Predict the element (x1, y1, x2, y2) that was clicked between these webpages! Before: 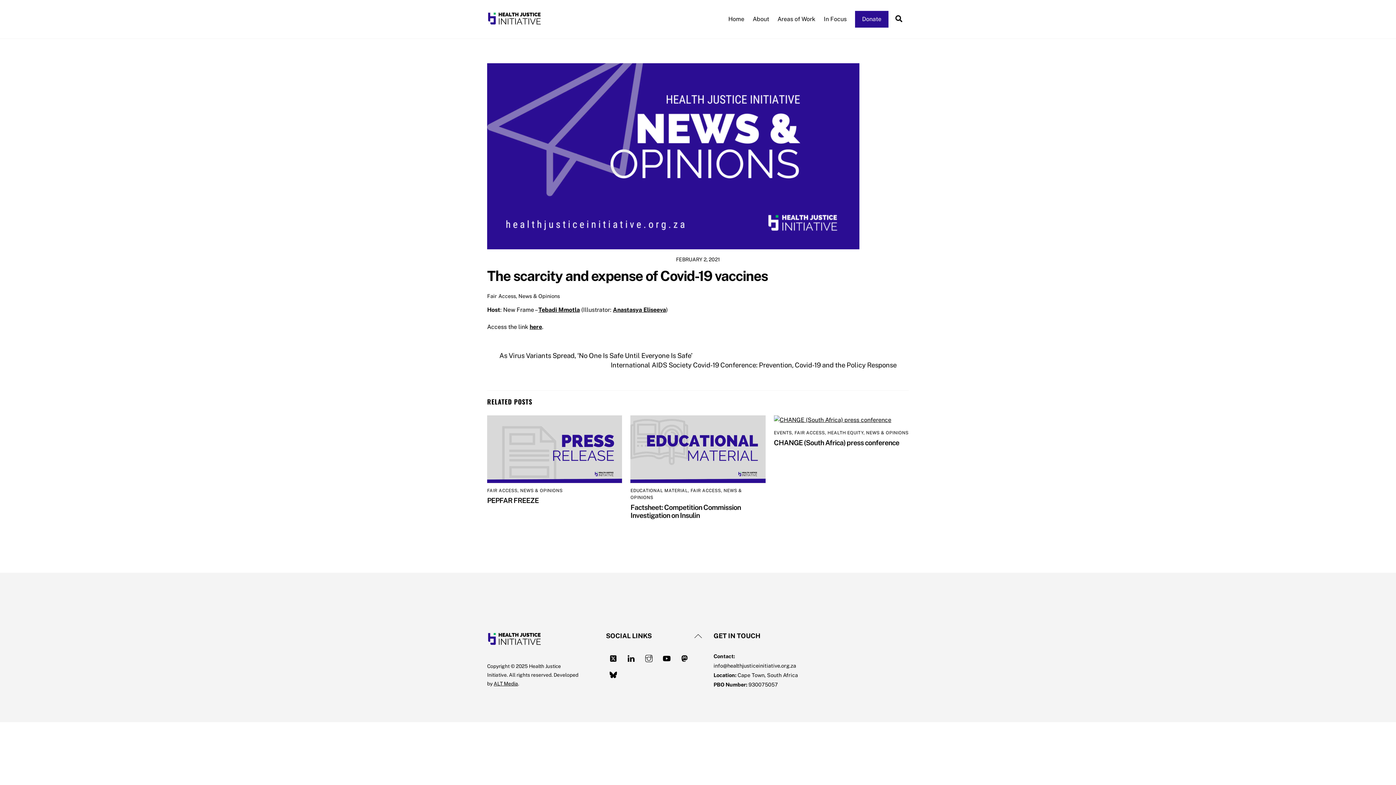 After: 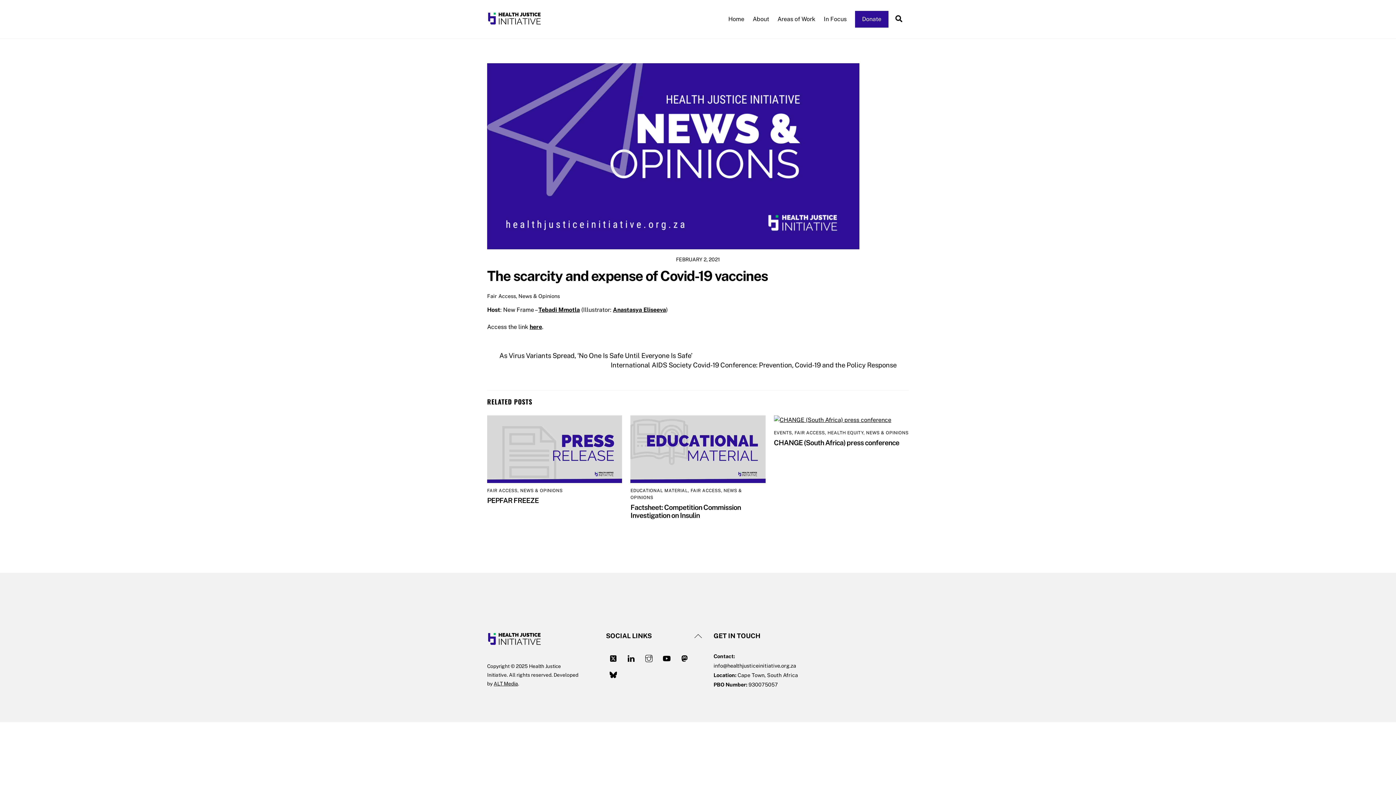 Action: bbox: (487, 240, 859, 247)